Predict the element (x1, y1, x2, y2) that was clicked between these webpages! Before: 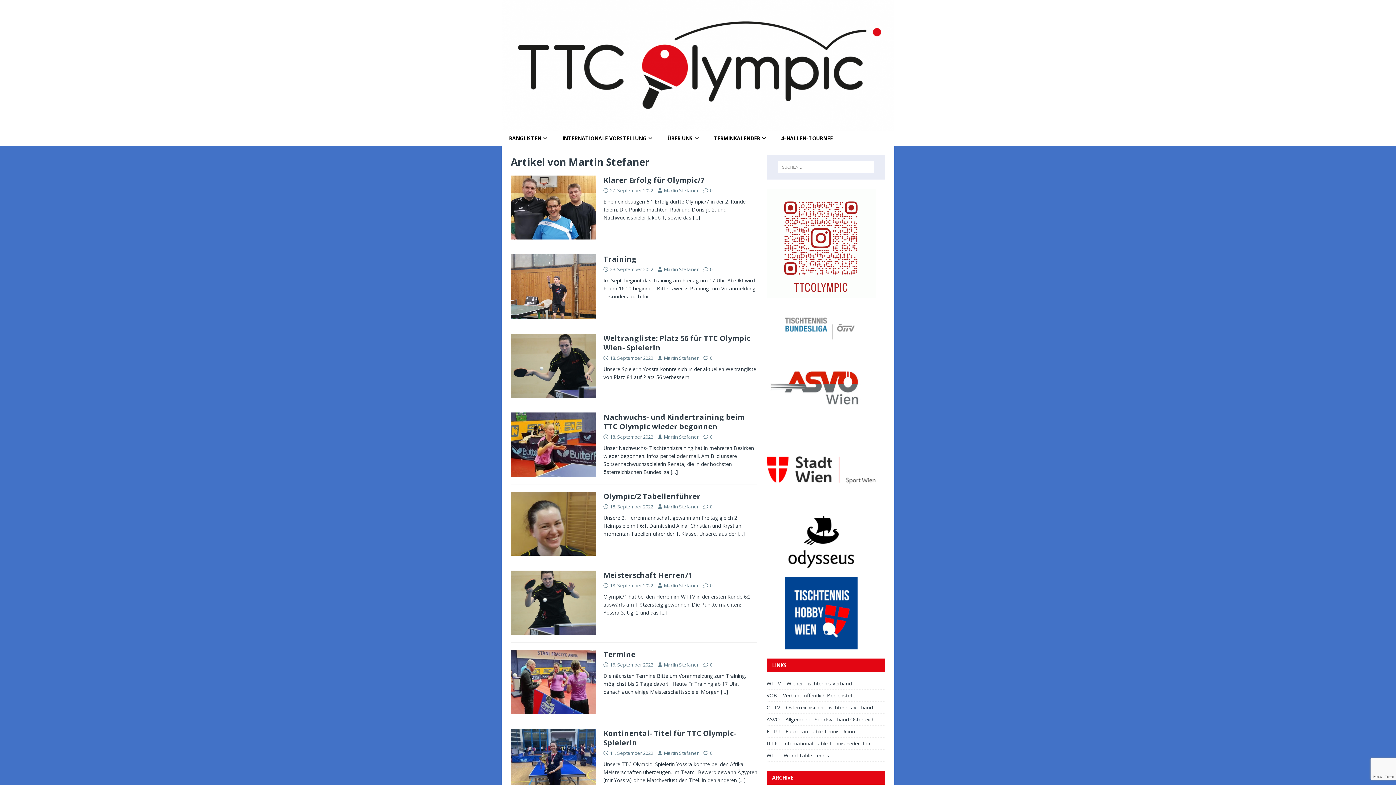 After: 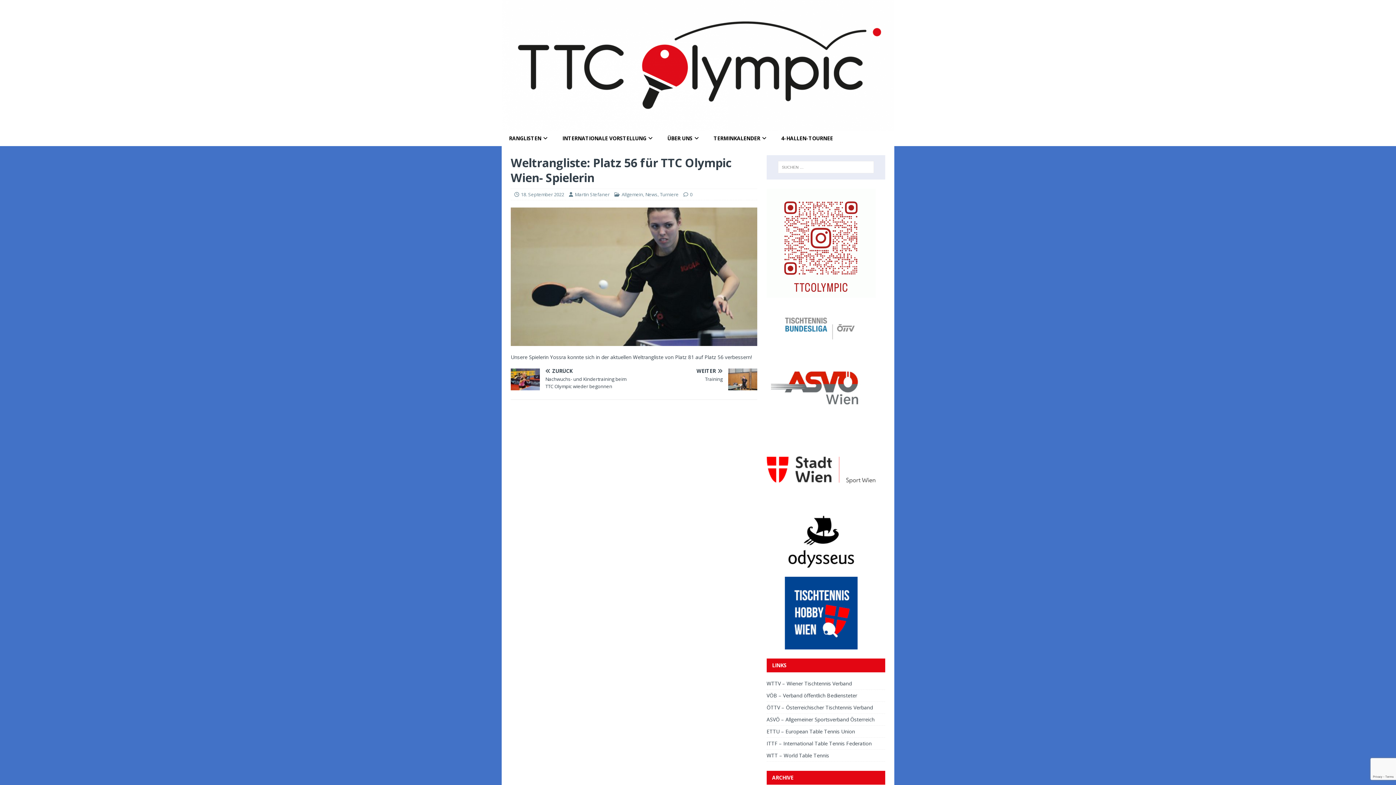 Action: label: 0 bbox: (710, 354, 712, 361)